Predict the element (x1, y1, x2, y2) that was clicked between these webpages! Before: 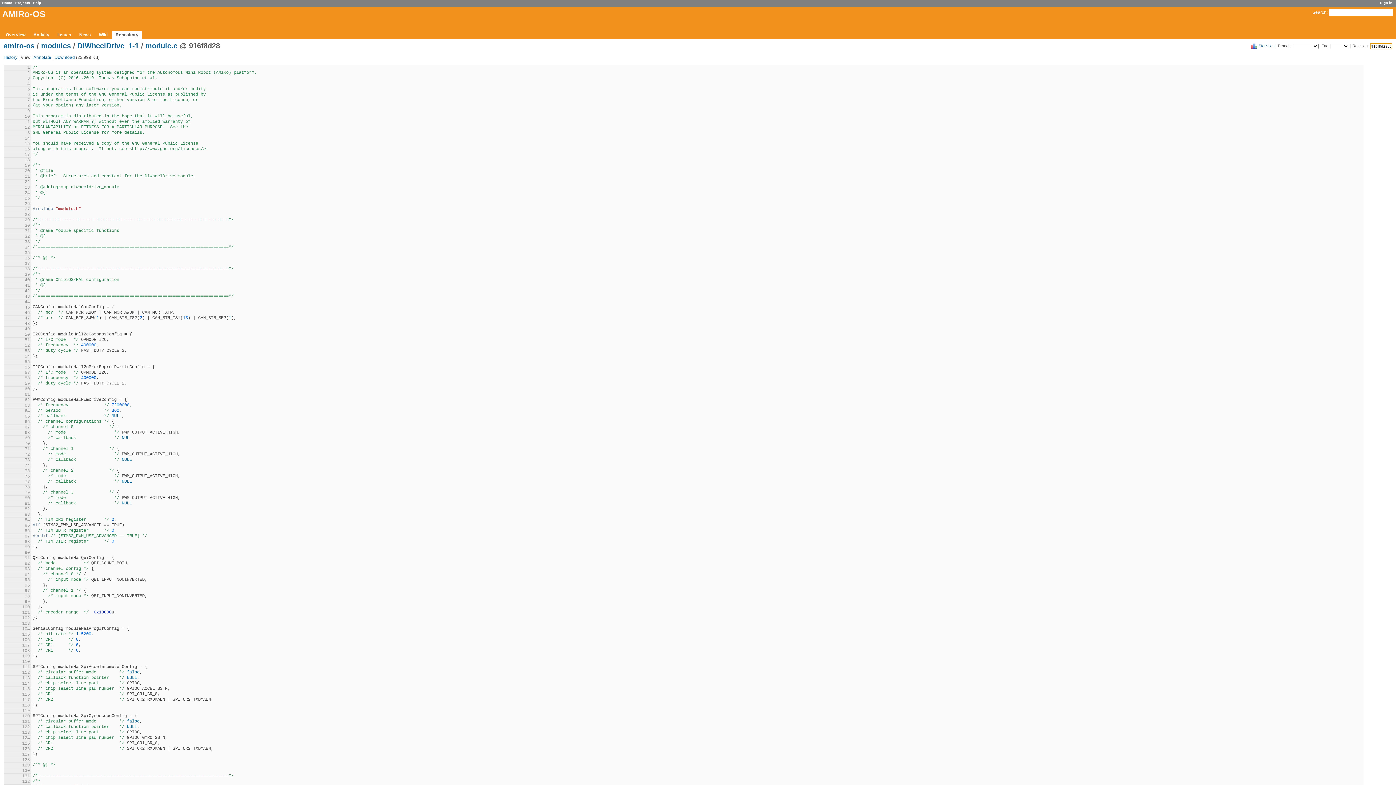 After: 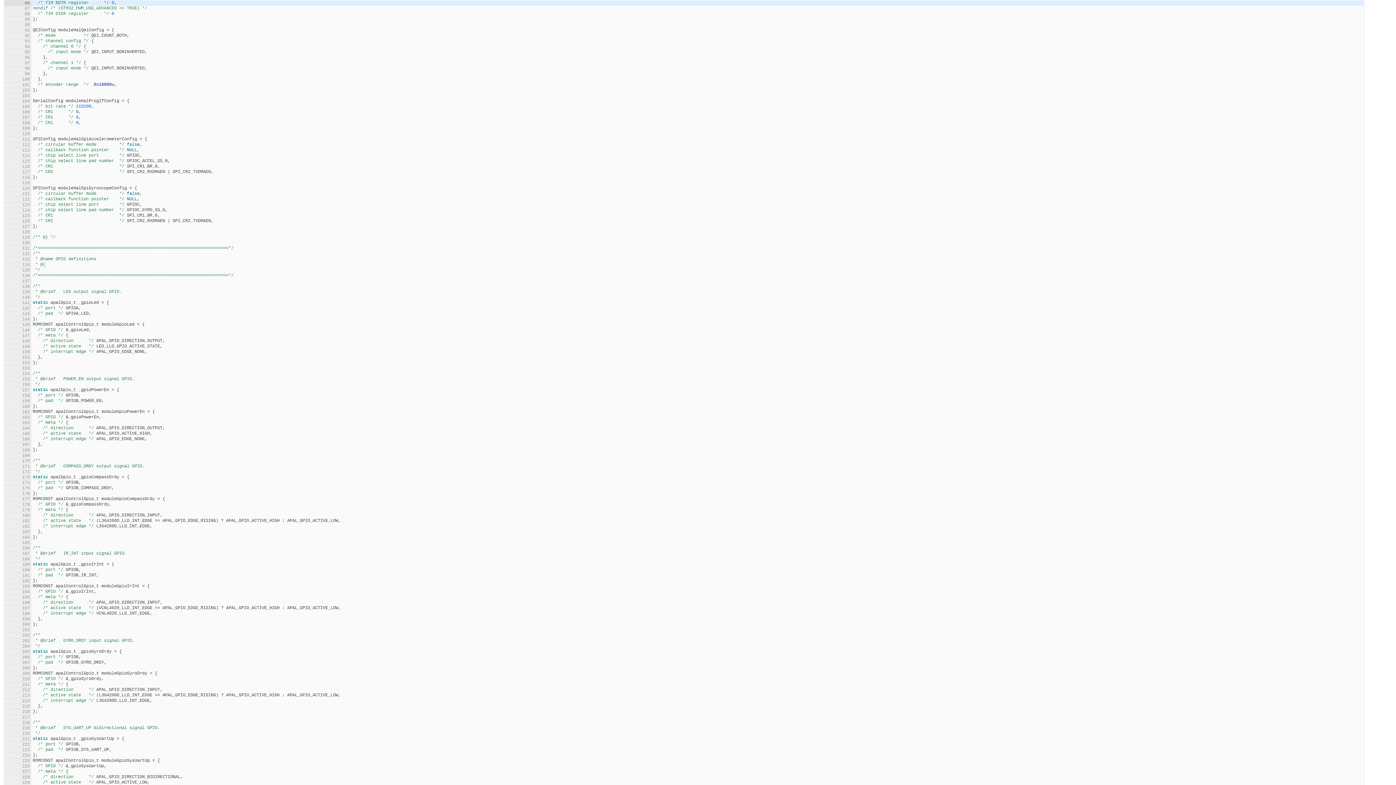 Action: label: 86 bbox: (24, 528, 29, 533)